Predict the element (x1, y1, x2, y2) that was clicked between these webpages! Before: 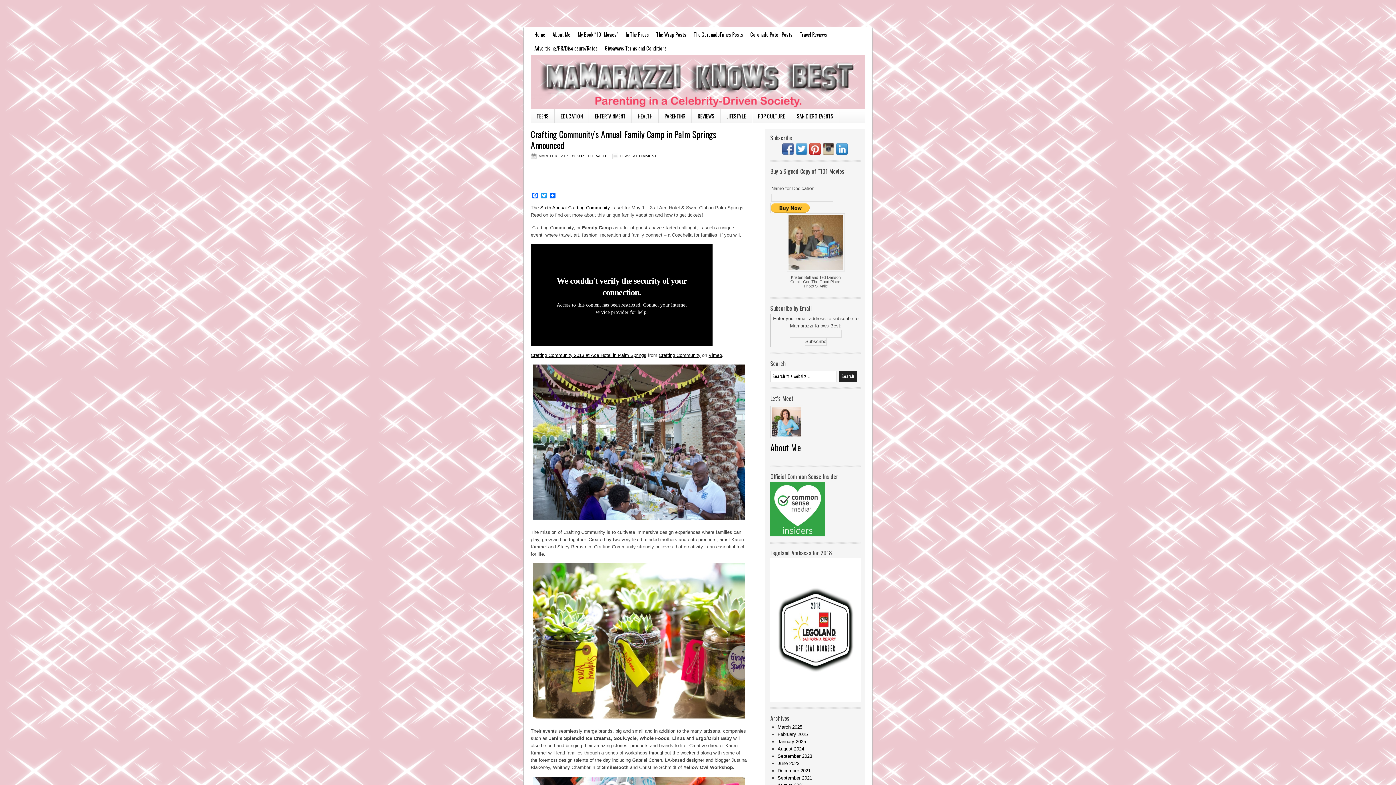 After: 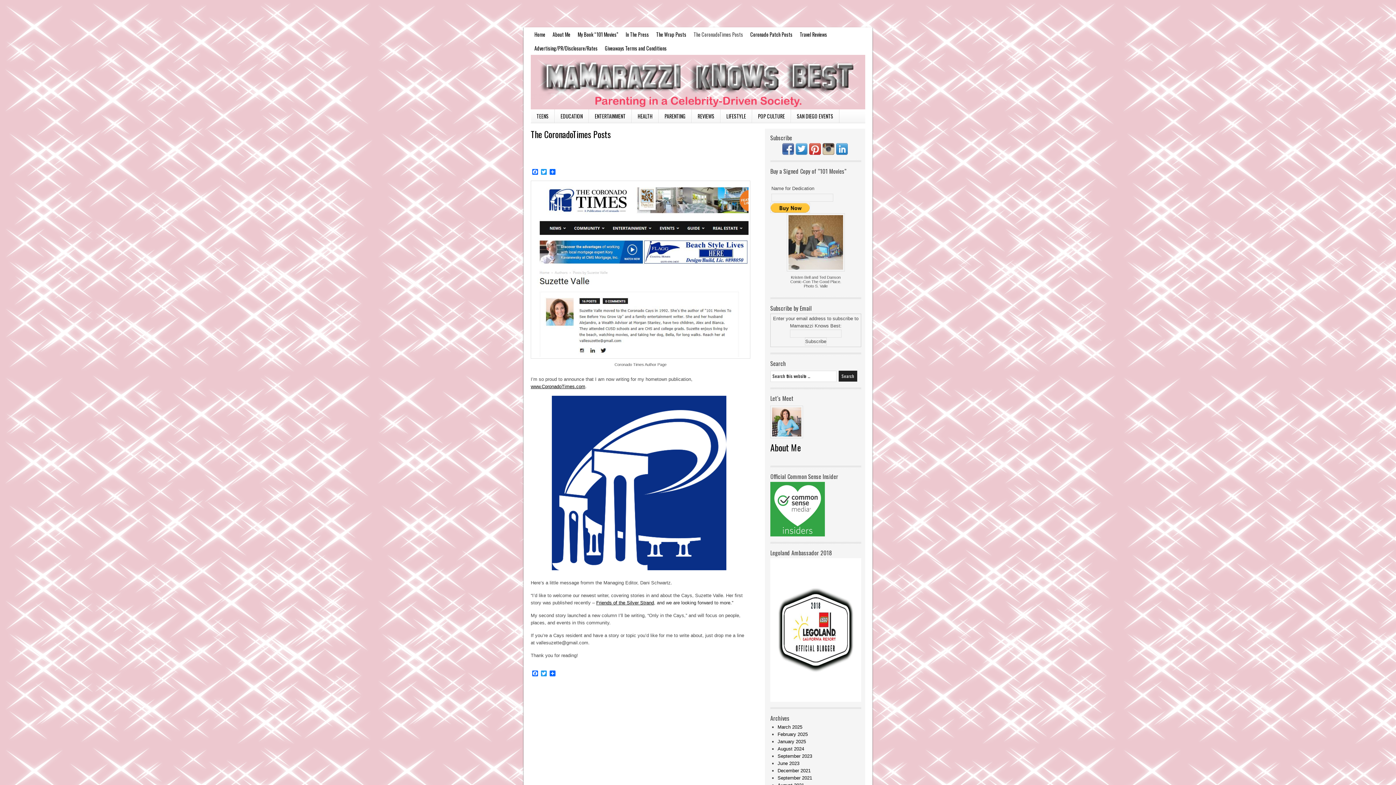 Action: bbox: (690, 27, 746, 41) label: The CoronadoTimes Posts